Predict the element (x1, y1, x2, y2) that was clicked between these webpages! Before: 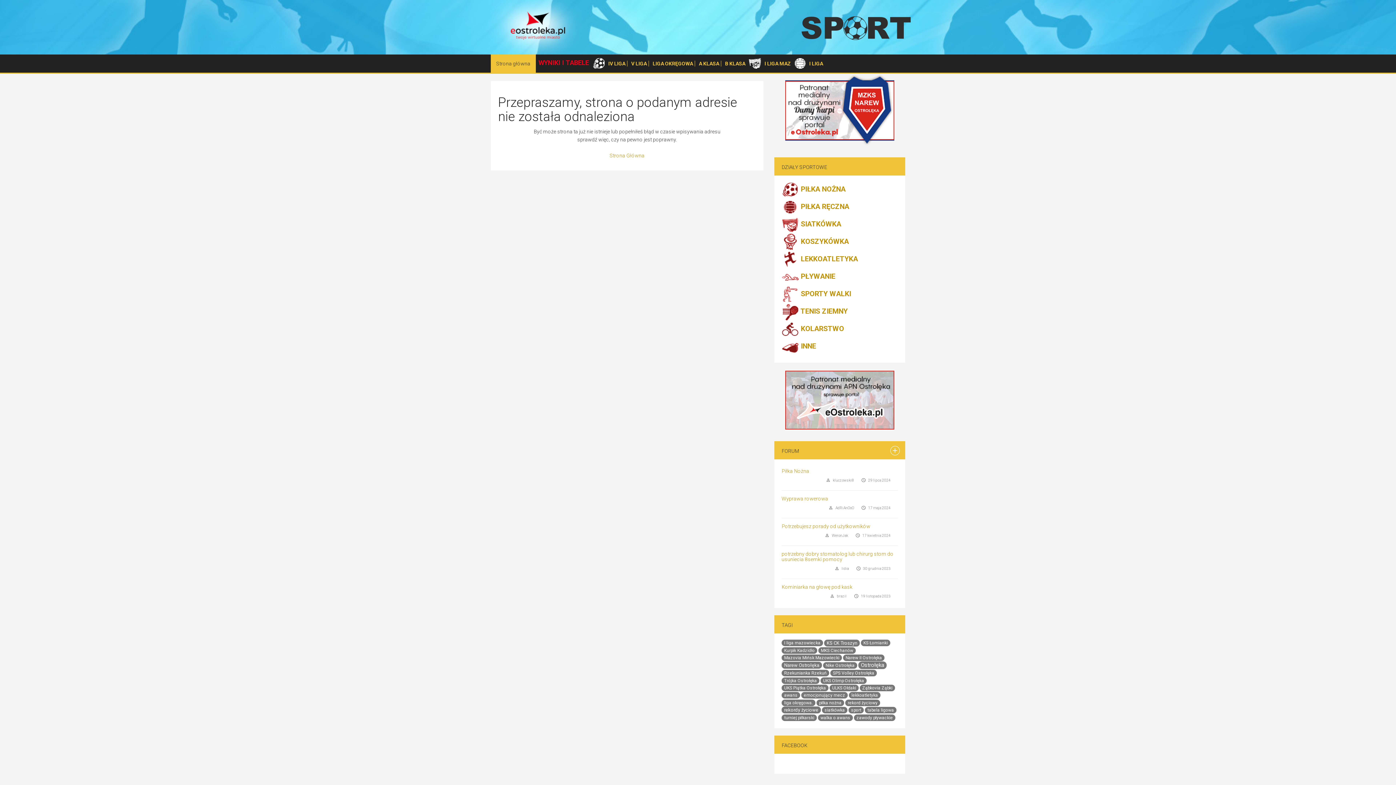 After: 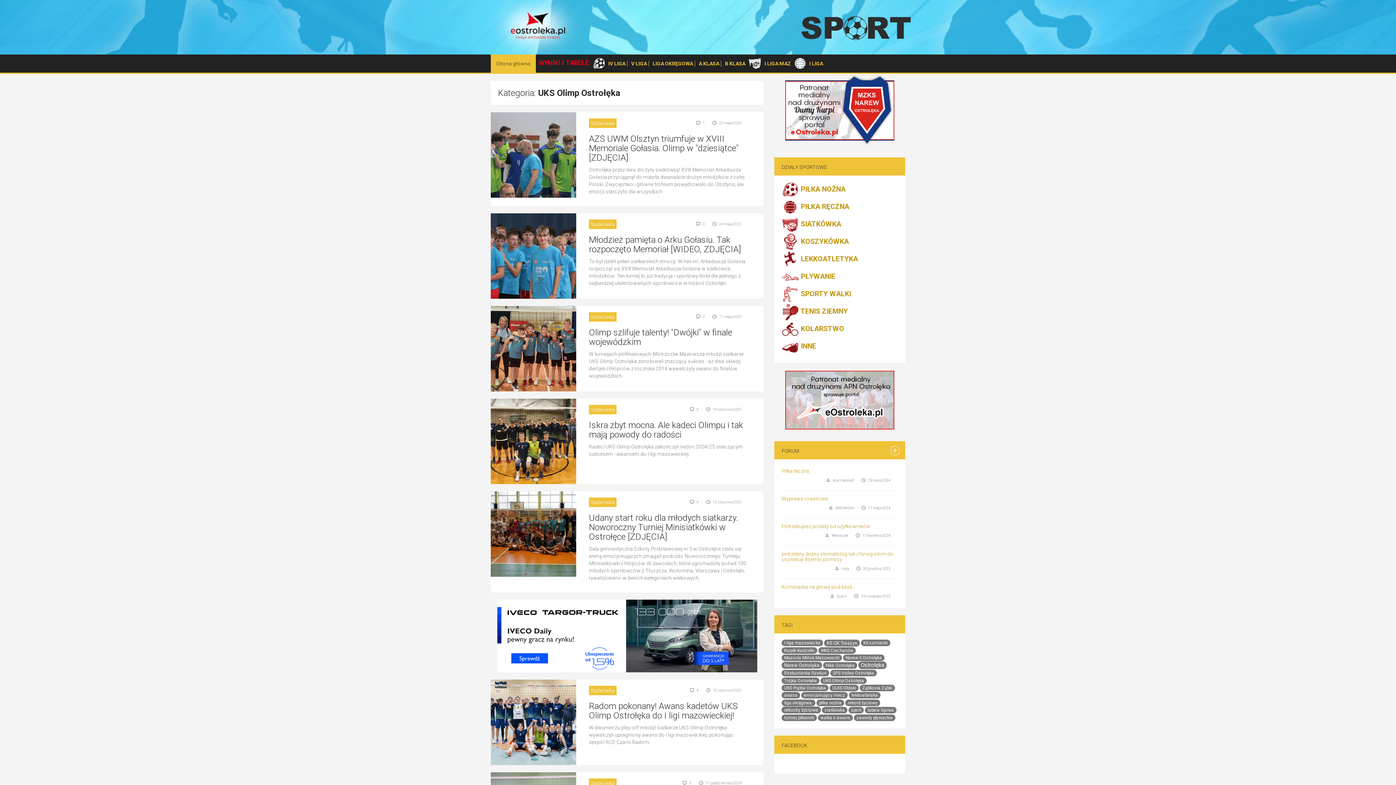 Action: label: UKS Olimp Ostrołęka bbox: (820, 677, 866, 684)